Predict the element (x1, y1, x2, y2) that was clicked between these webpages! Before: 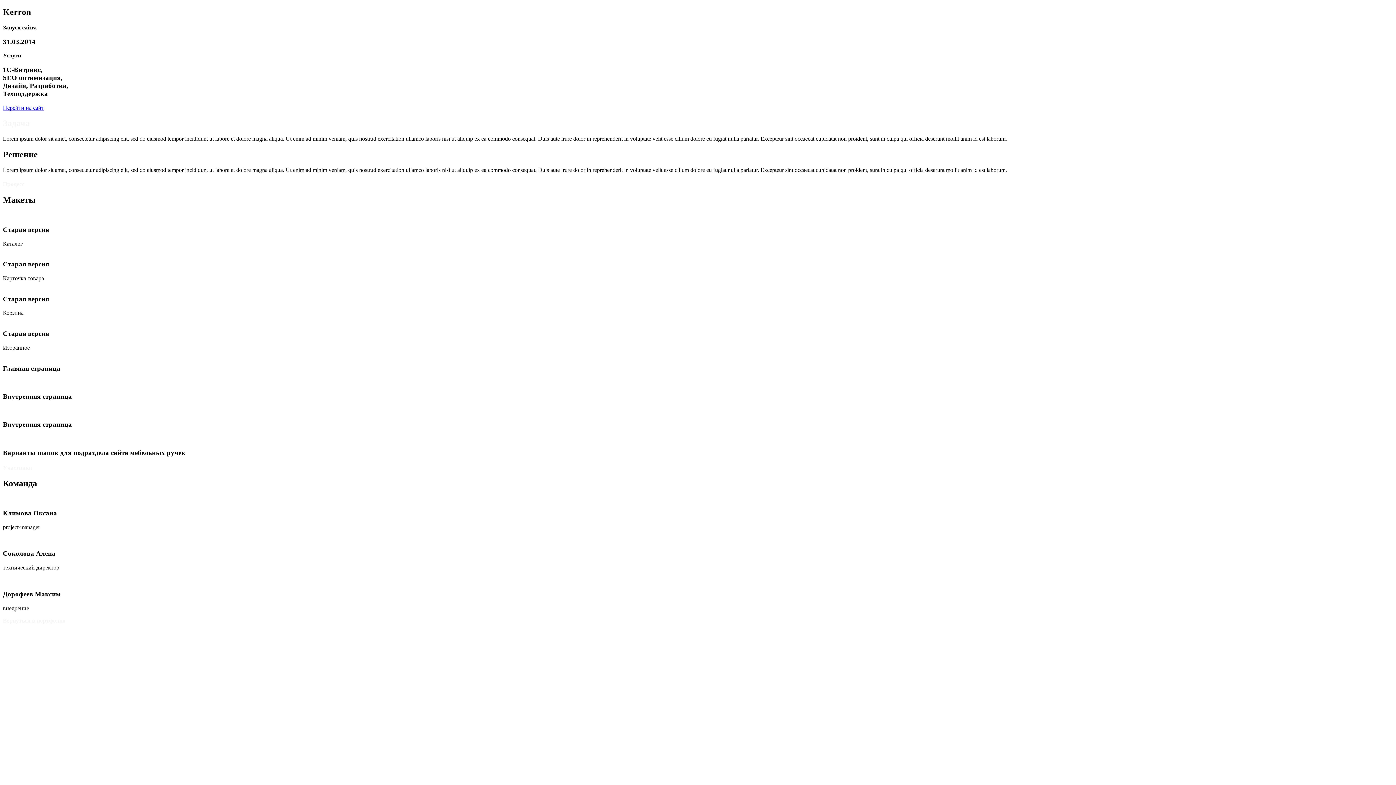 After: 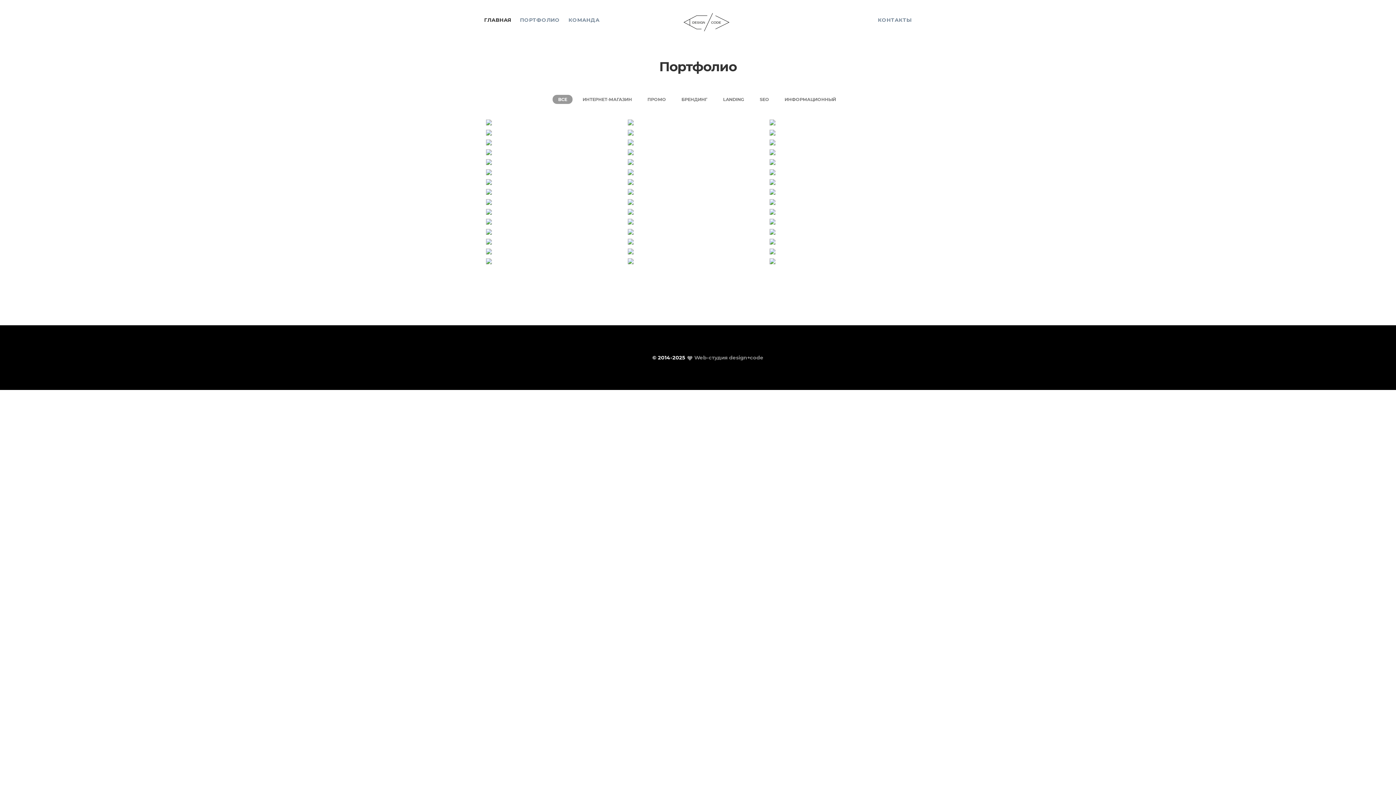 Action: label: Вернуться в портфолио bbox: (2, 617, 65, 623)